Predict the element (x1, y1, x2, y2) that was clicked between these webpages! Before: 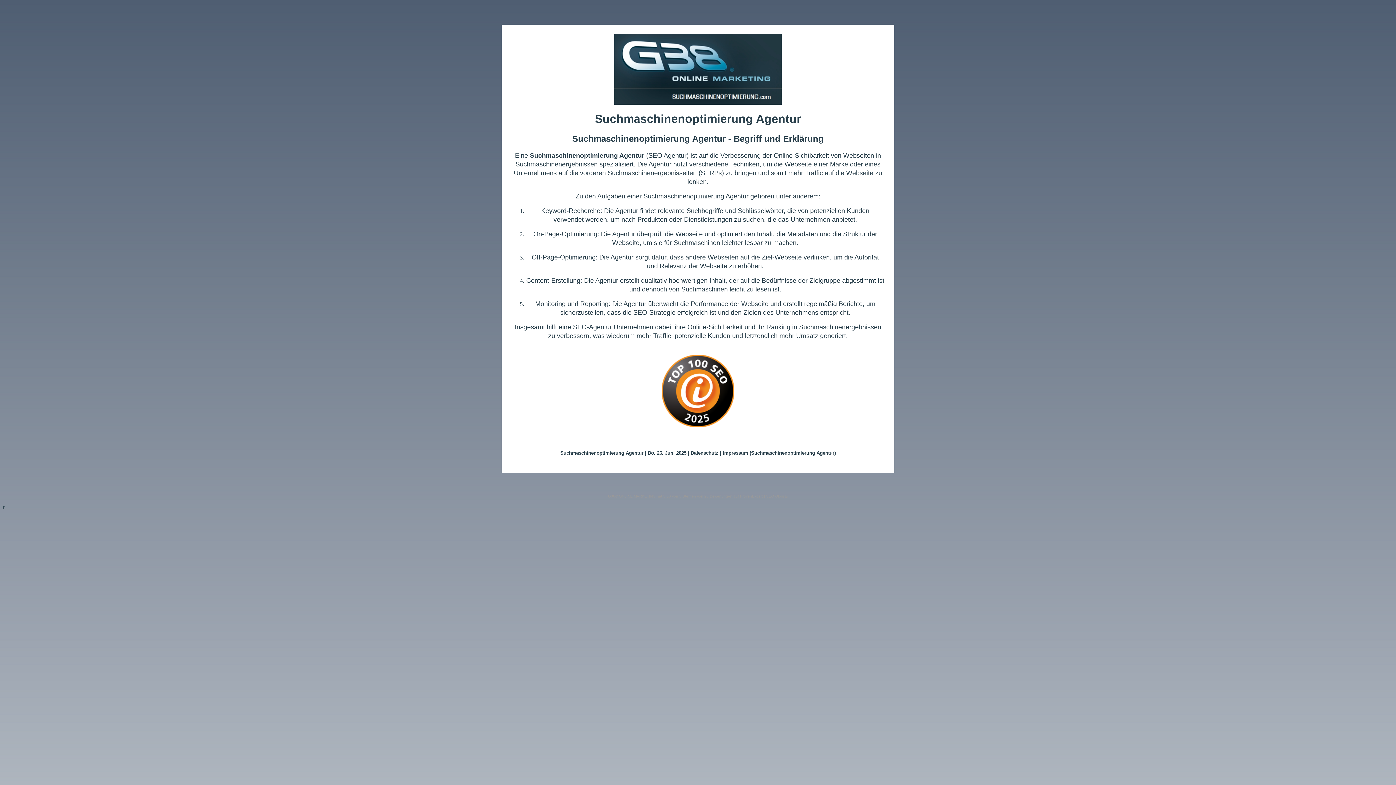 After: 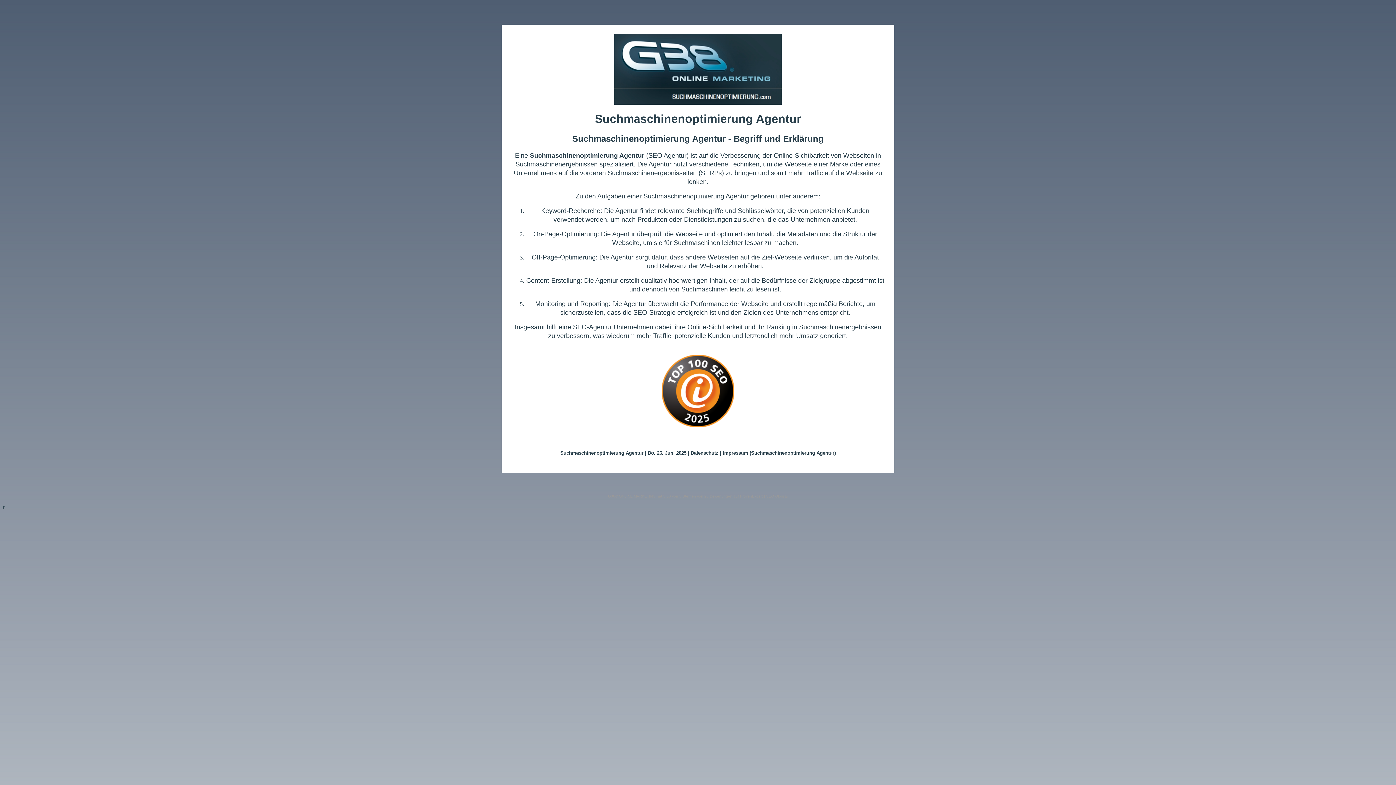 Action: bbox: (661, 422, 734, 428)